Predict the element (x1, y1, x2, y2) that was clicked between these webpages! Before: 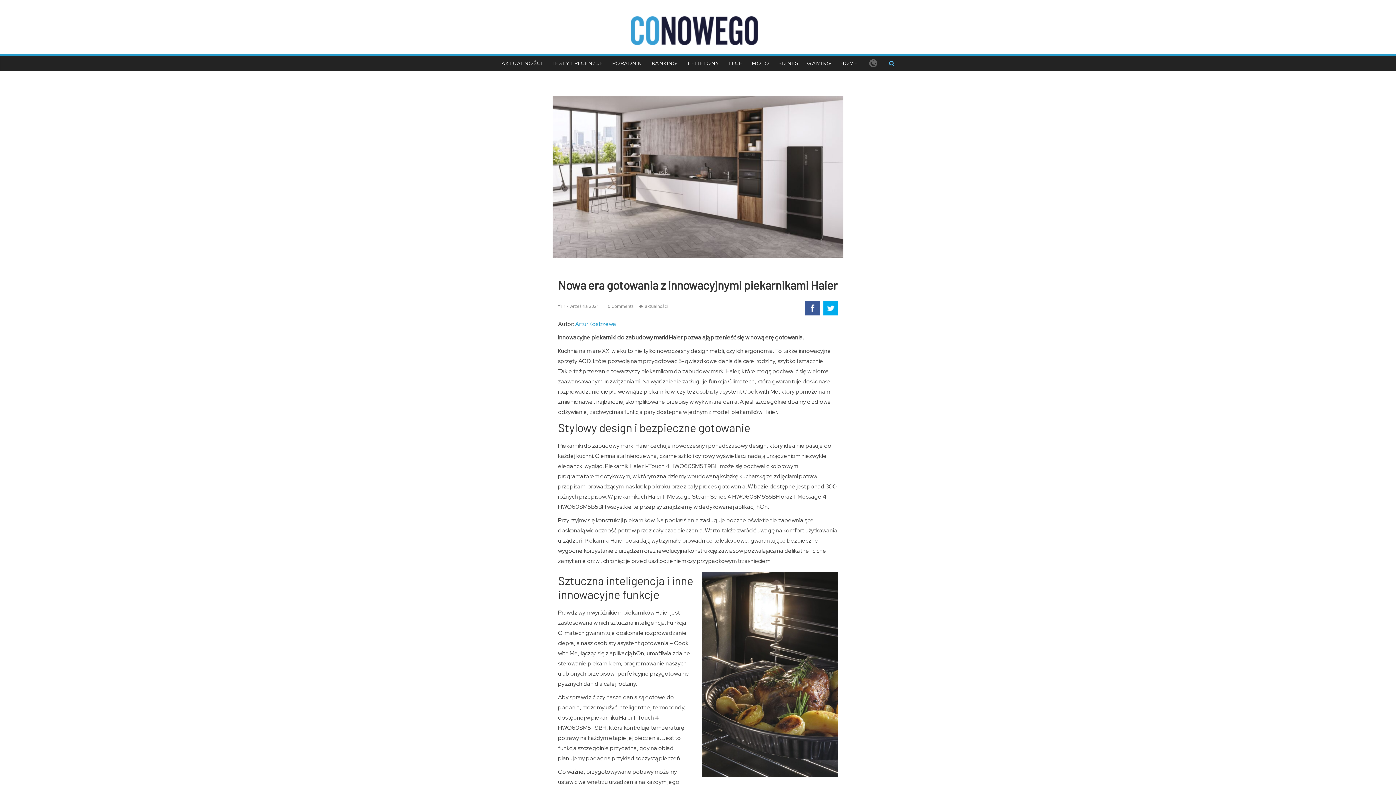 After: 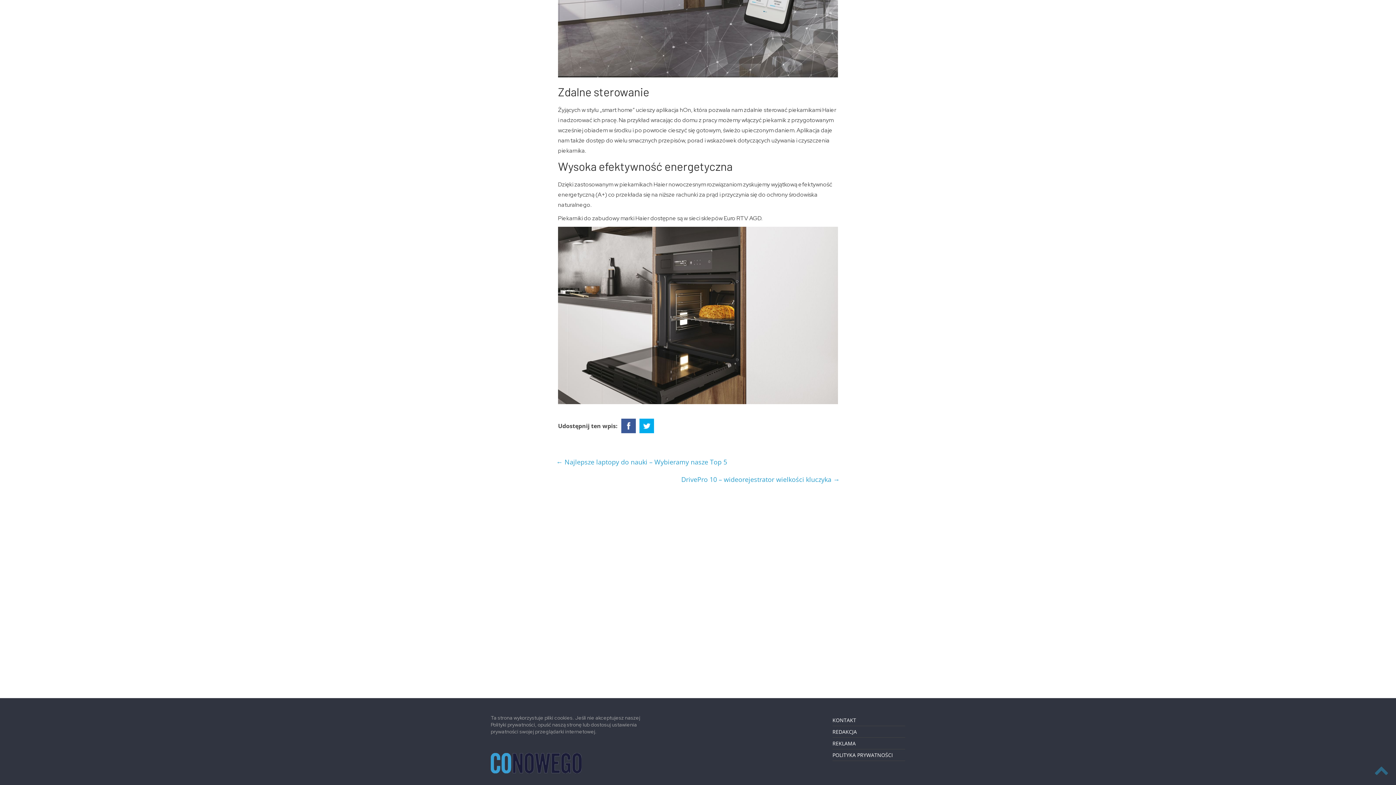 Action: bbox: (608, 303, 633, 309) label: 0 Comments